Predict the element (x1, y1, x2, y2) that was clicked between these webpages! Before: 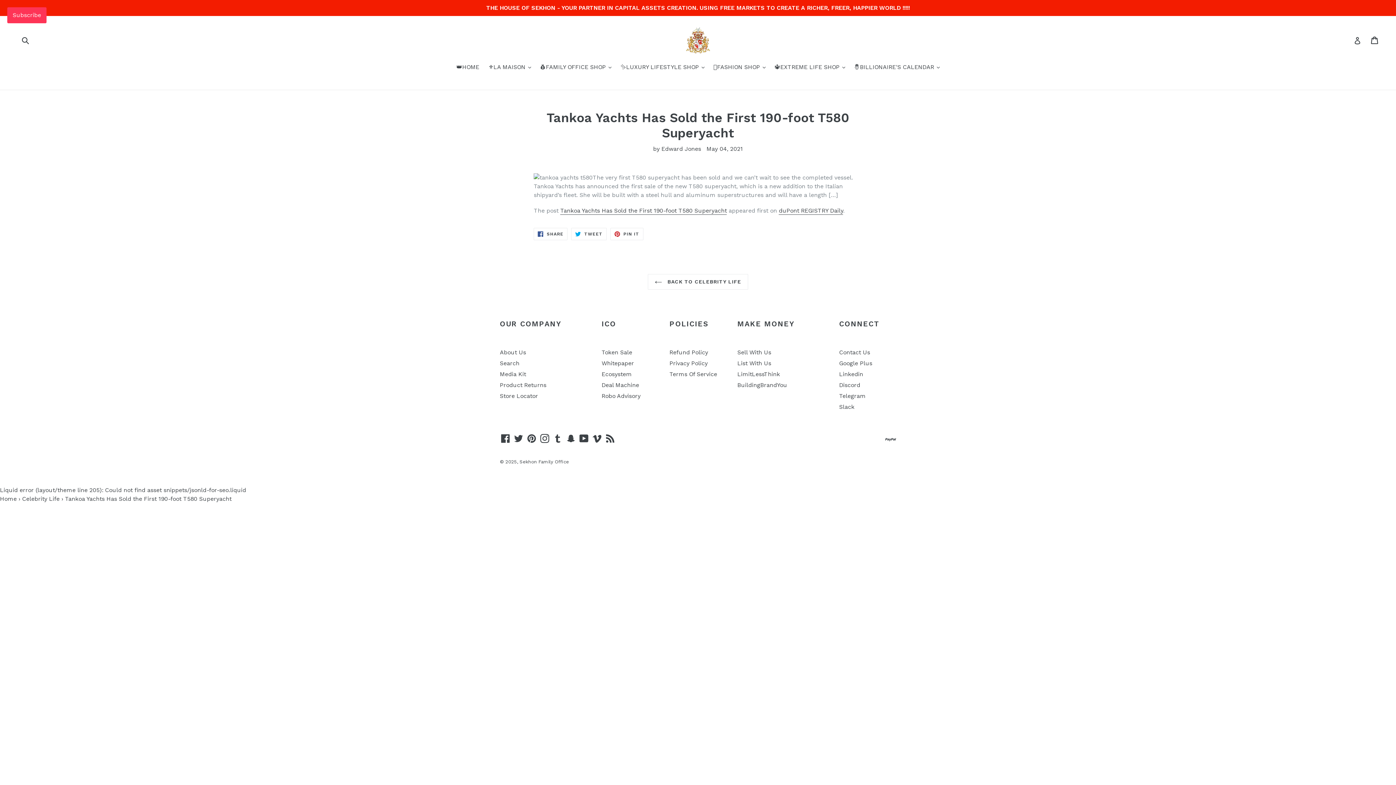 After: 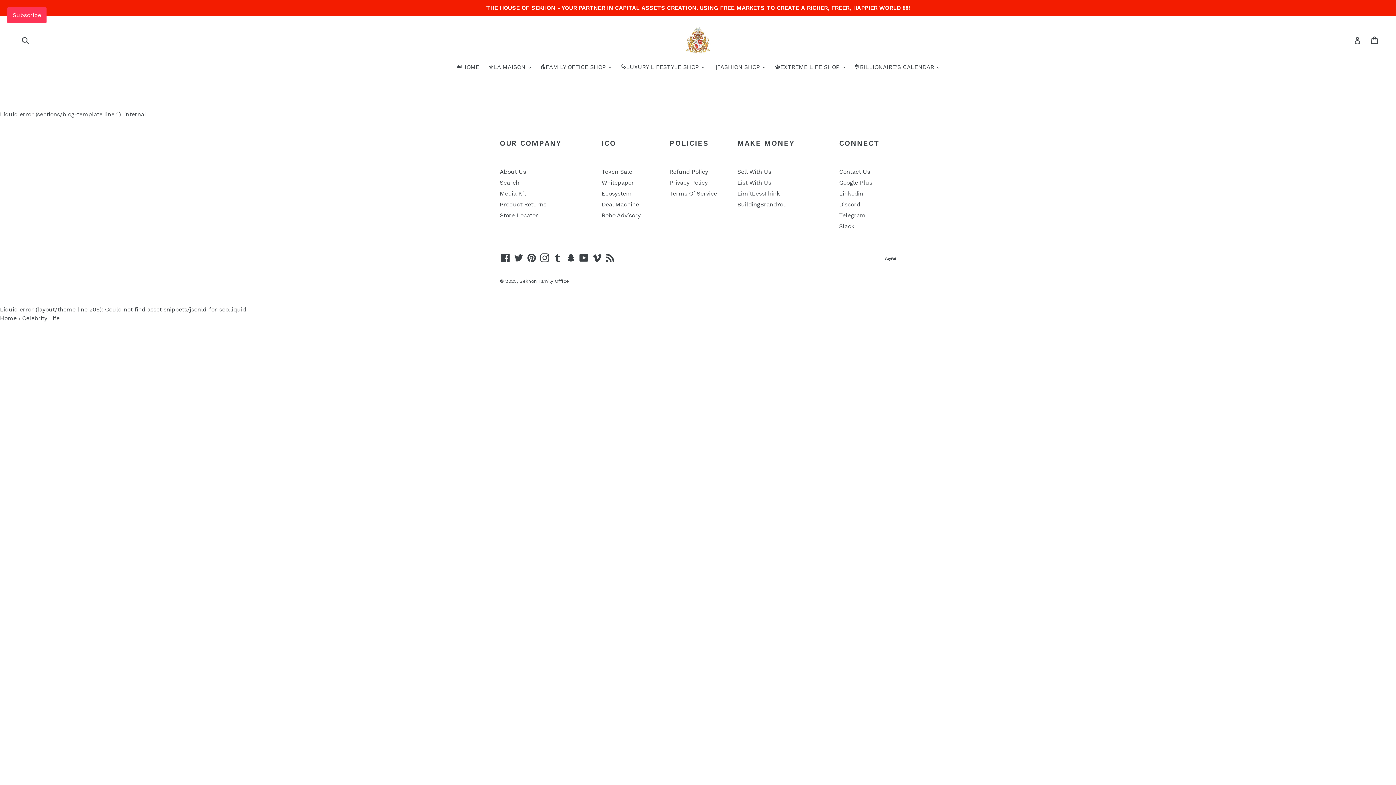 Action: bbox: (648, 274, 748, 289) label:  BACK TO CELEBRITY LIFE